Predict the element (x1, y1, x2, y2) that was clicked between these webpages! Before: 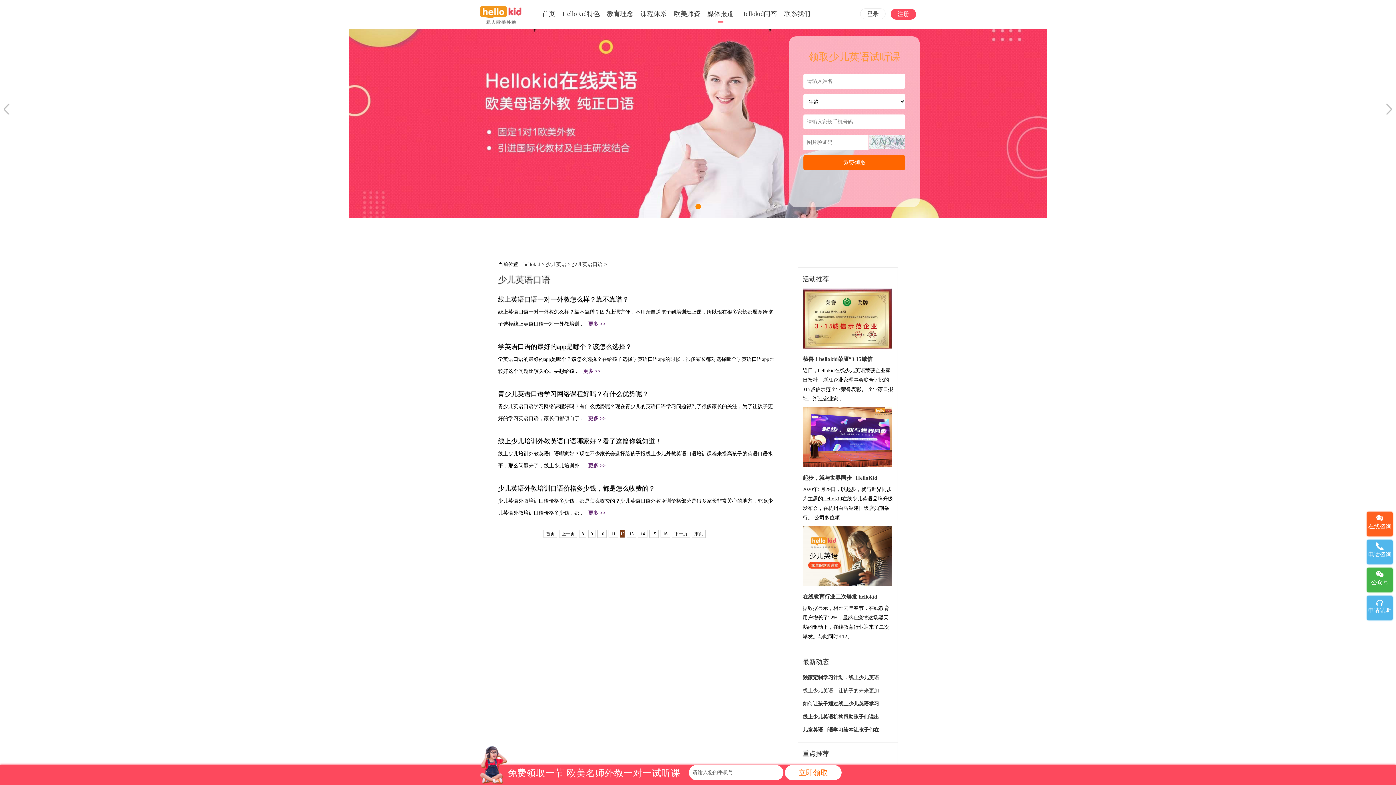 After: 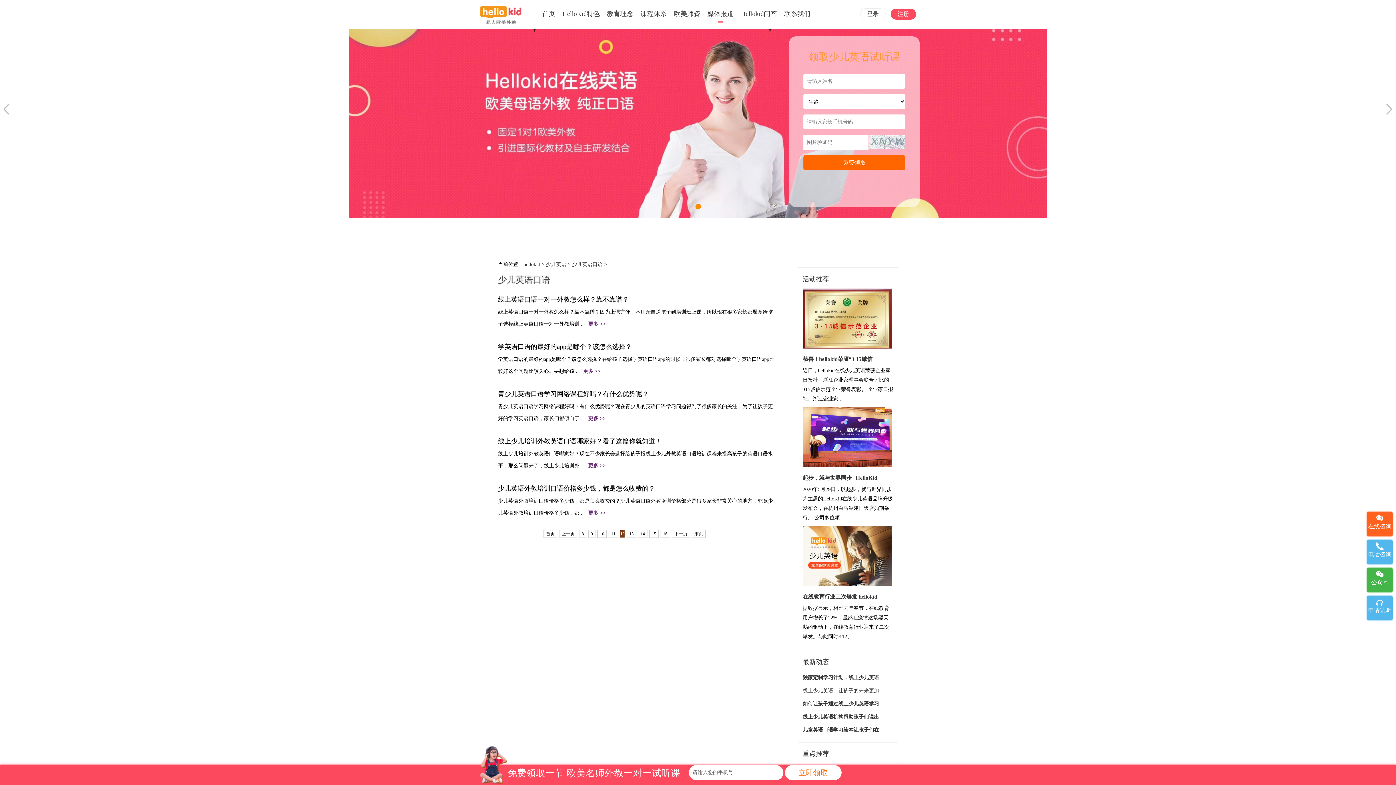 Action: bbox: (1386, 103, 1392, 114)